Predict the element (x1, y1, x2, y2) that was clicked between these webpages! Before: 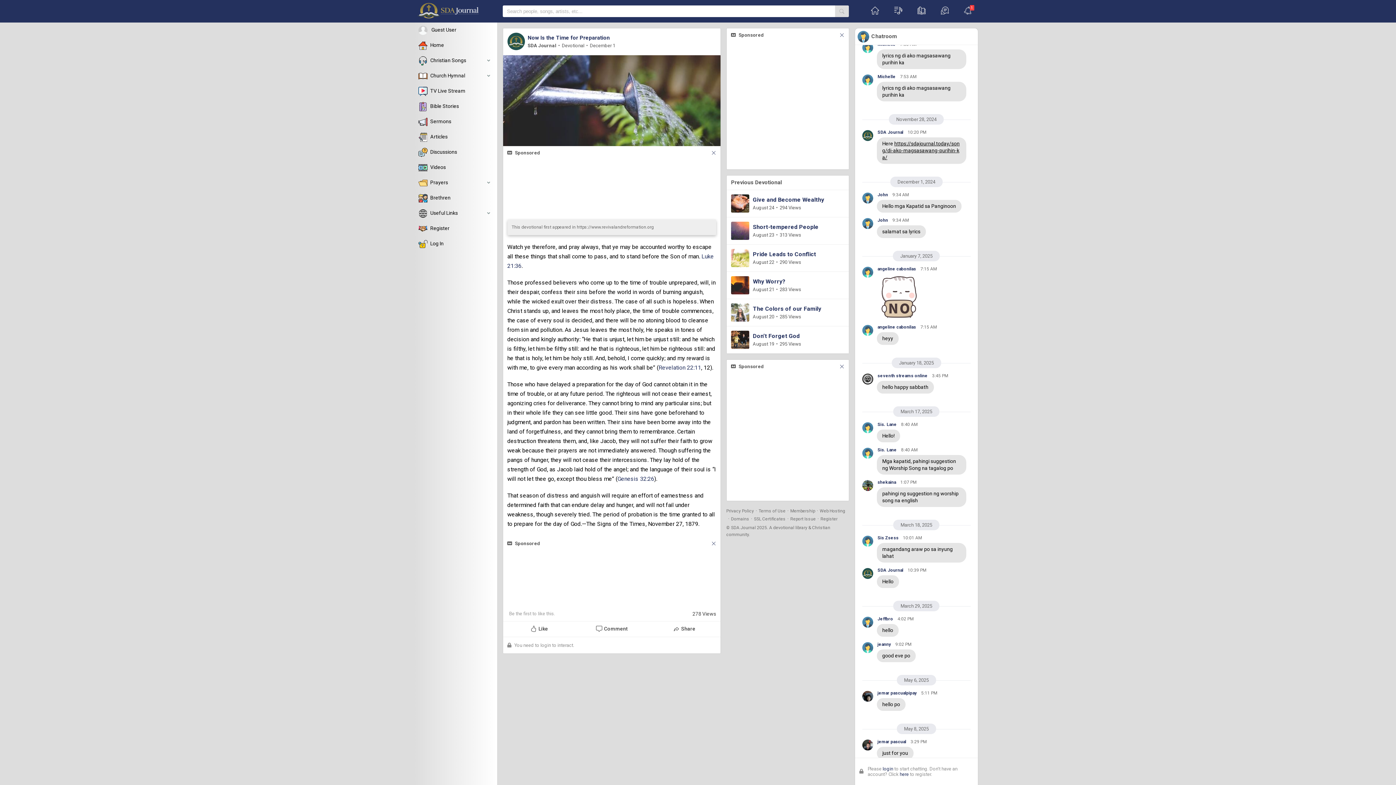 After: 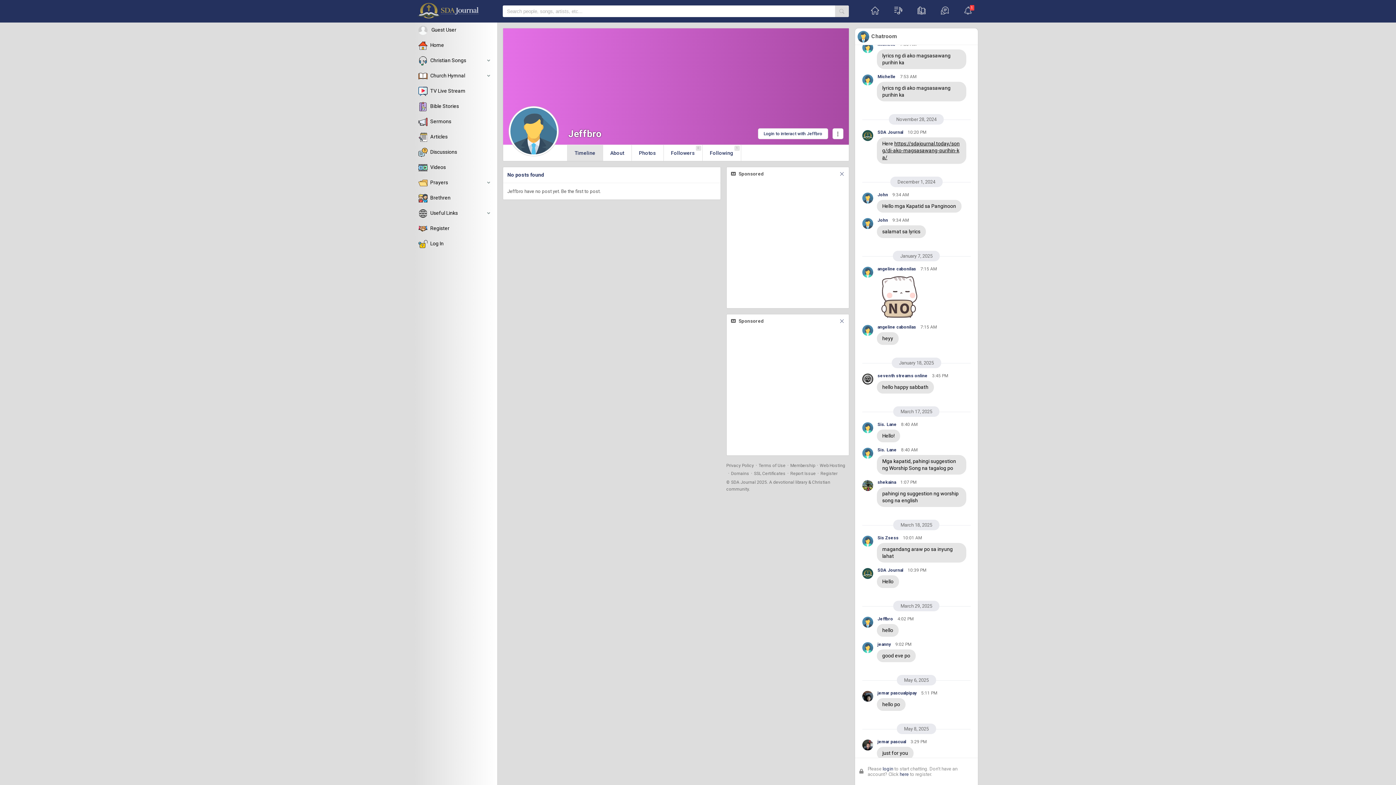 Action: bbox: (862, 617, 873, 628) label: Jeffbro4:02 PM